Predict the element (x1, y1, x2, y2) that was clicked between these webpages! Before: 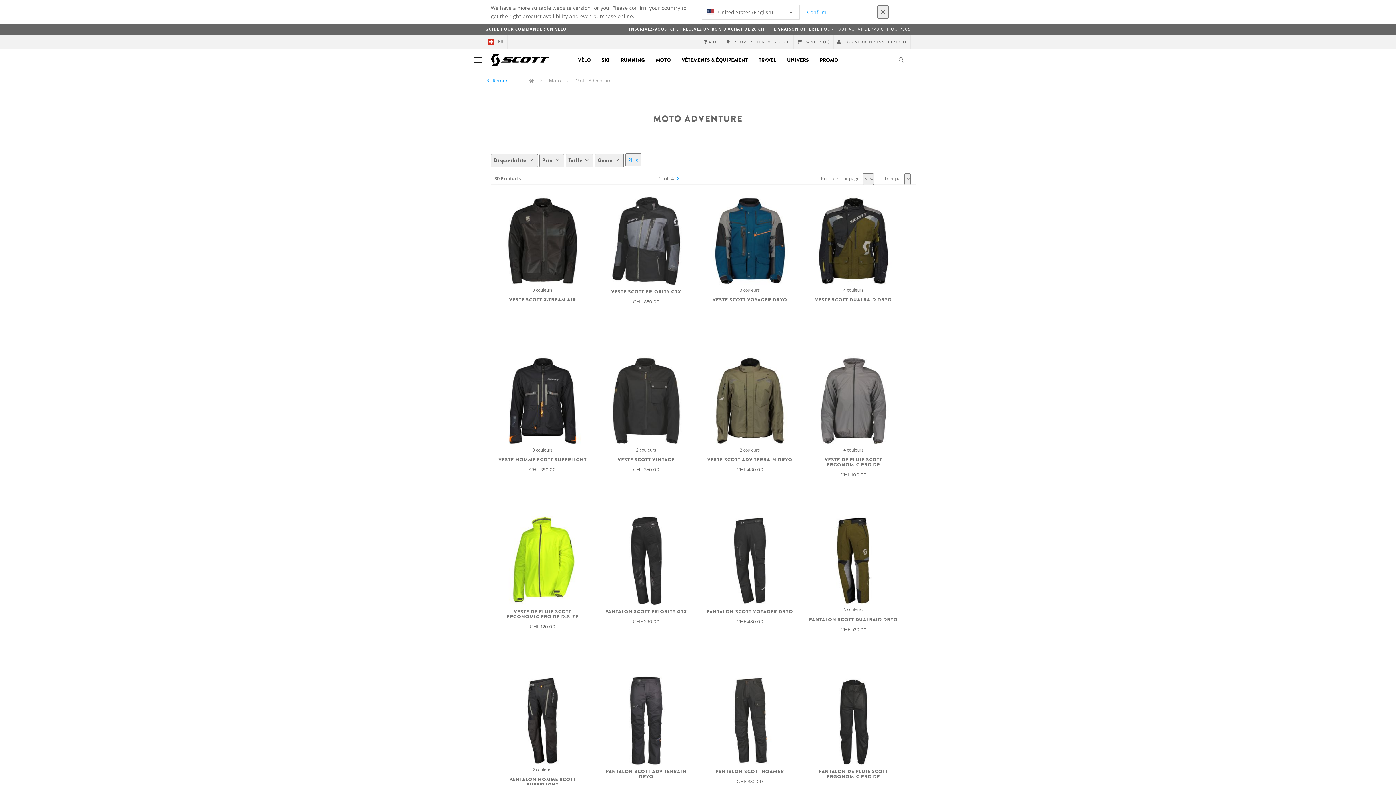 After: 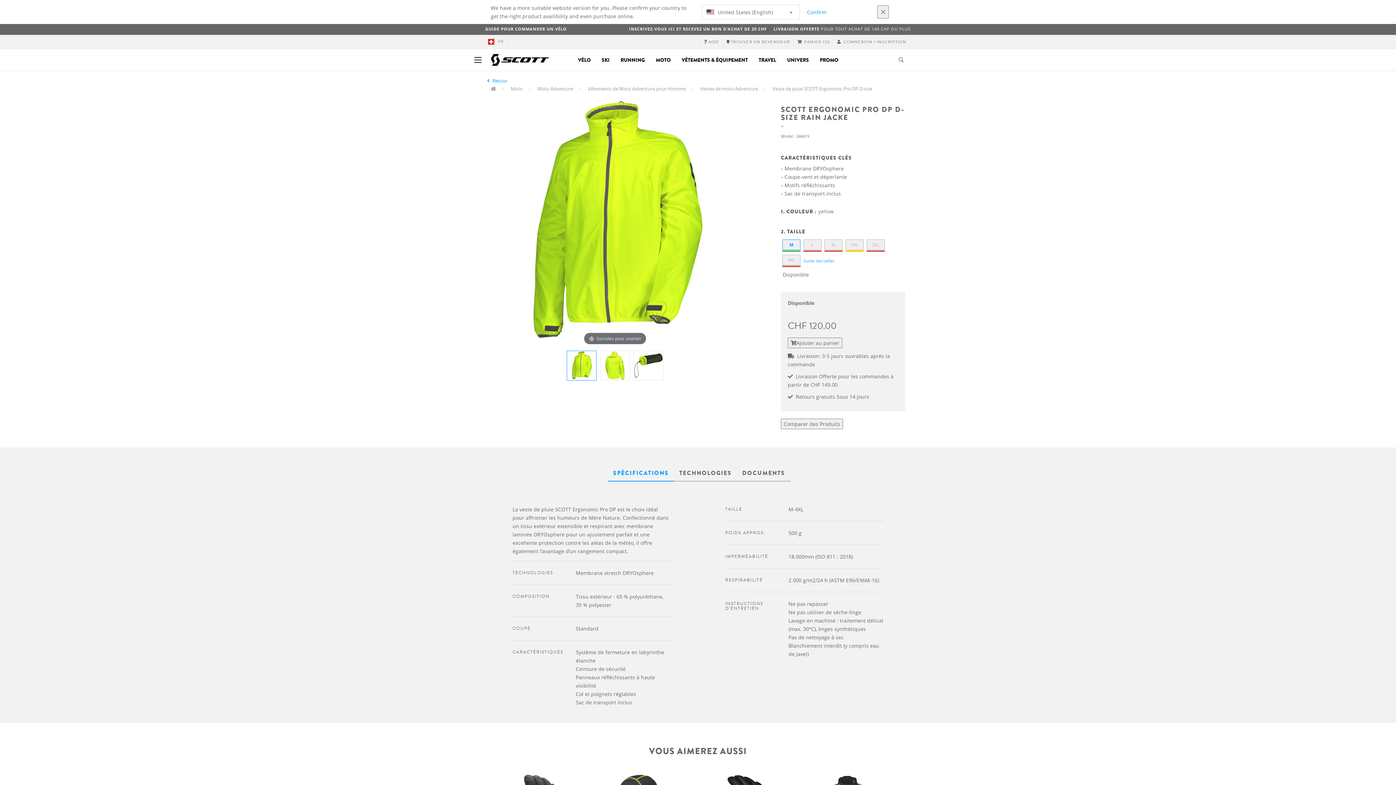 Action: bbox: (496, 516, 588, 605)